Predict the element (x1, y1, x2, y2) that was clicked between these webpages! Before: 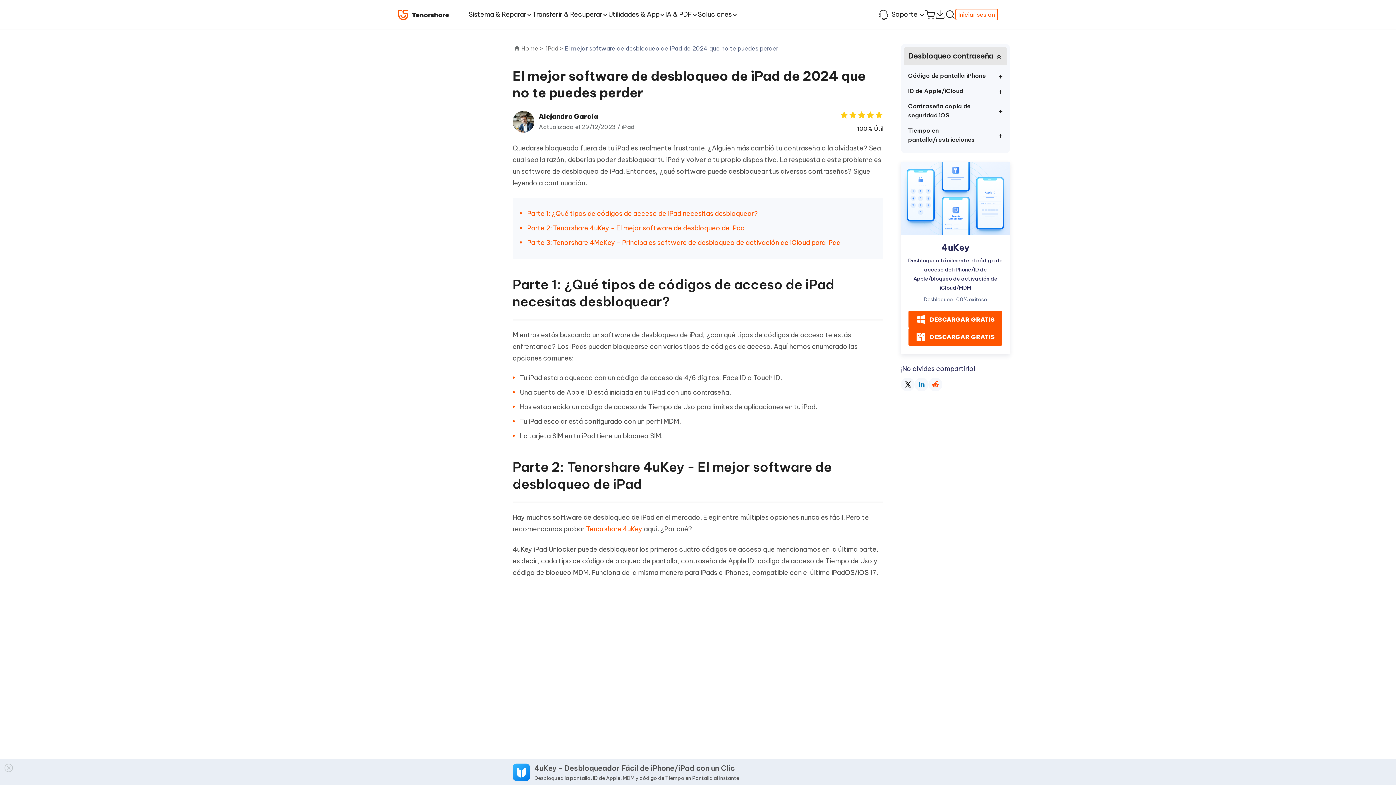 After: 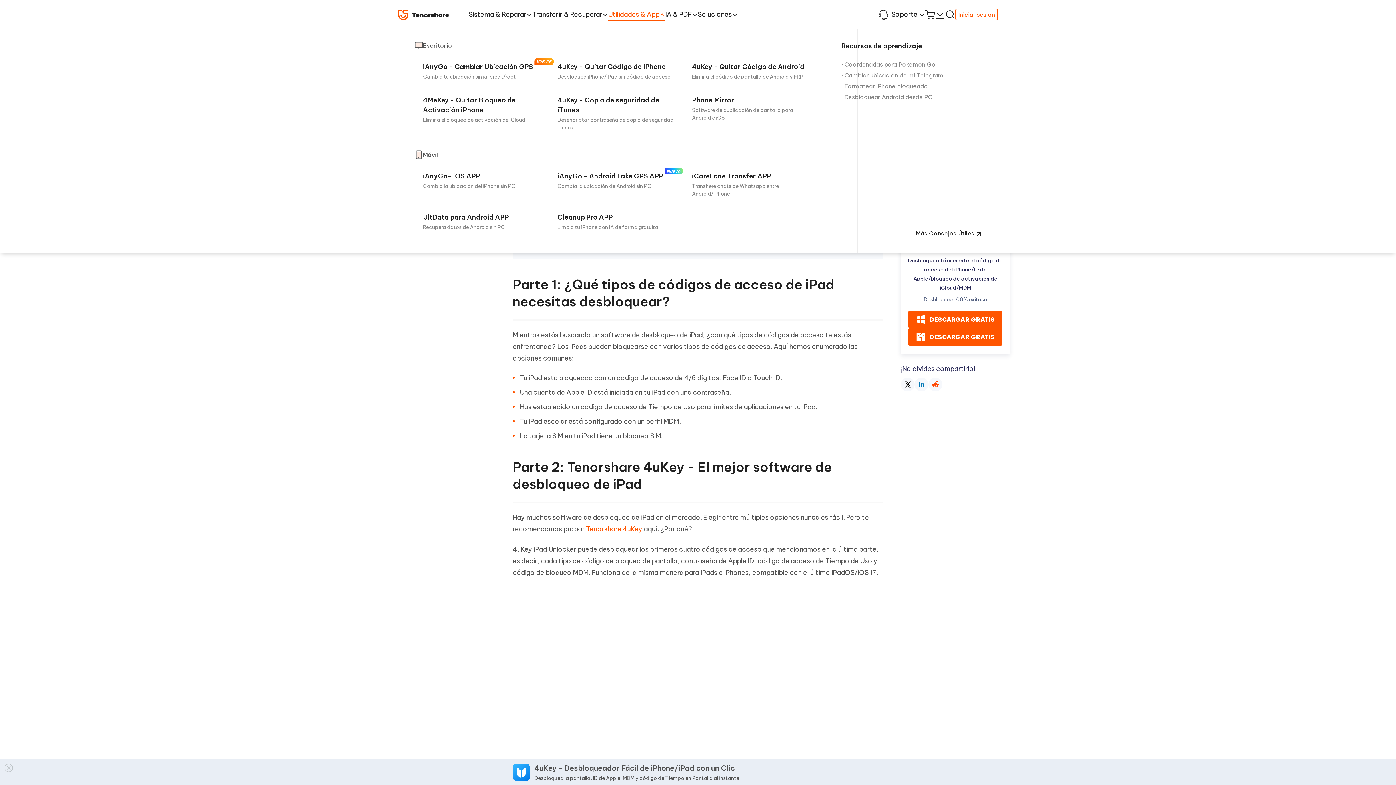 Action: bbox: (608, 0, 665, 29) label: Utilidades & App